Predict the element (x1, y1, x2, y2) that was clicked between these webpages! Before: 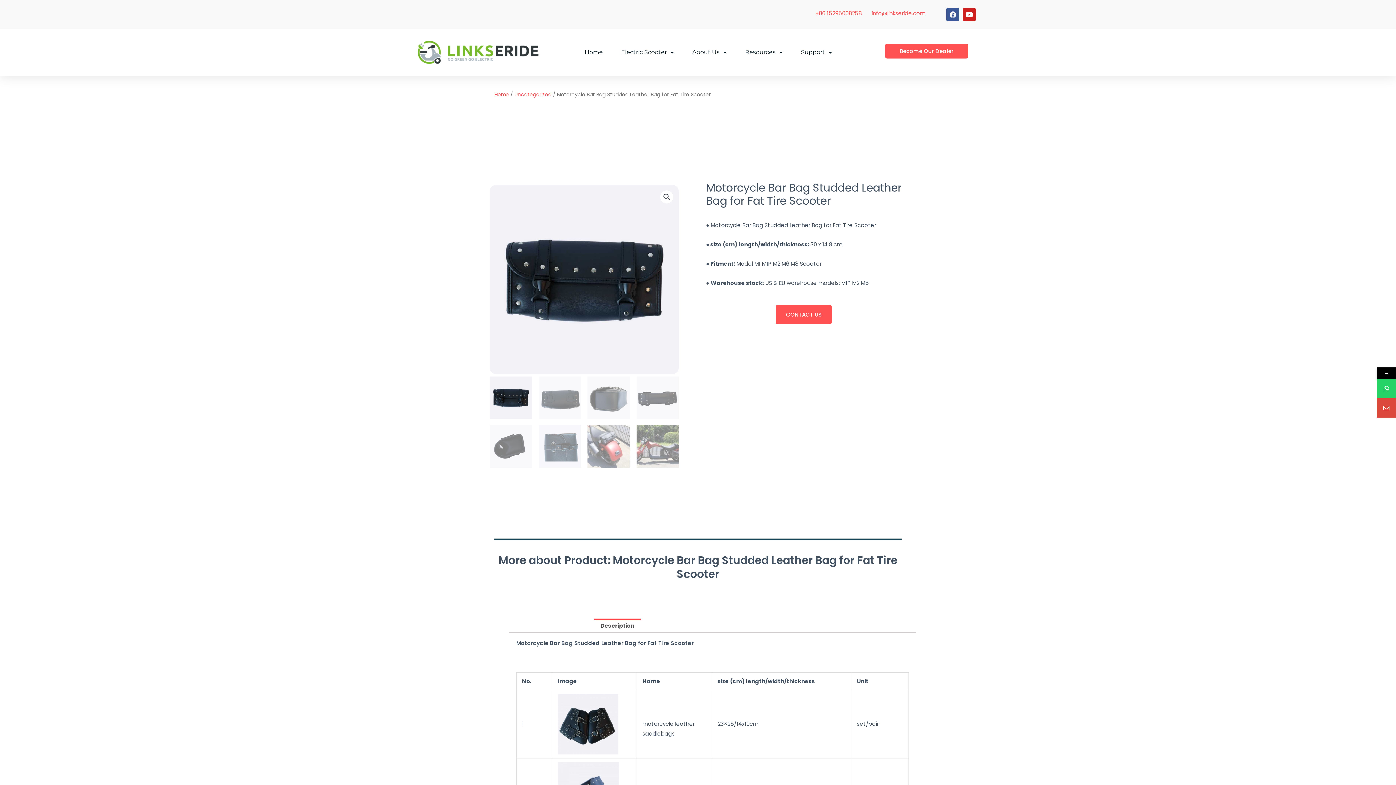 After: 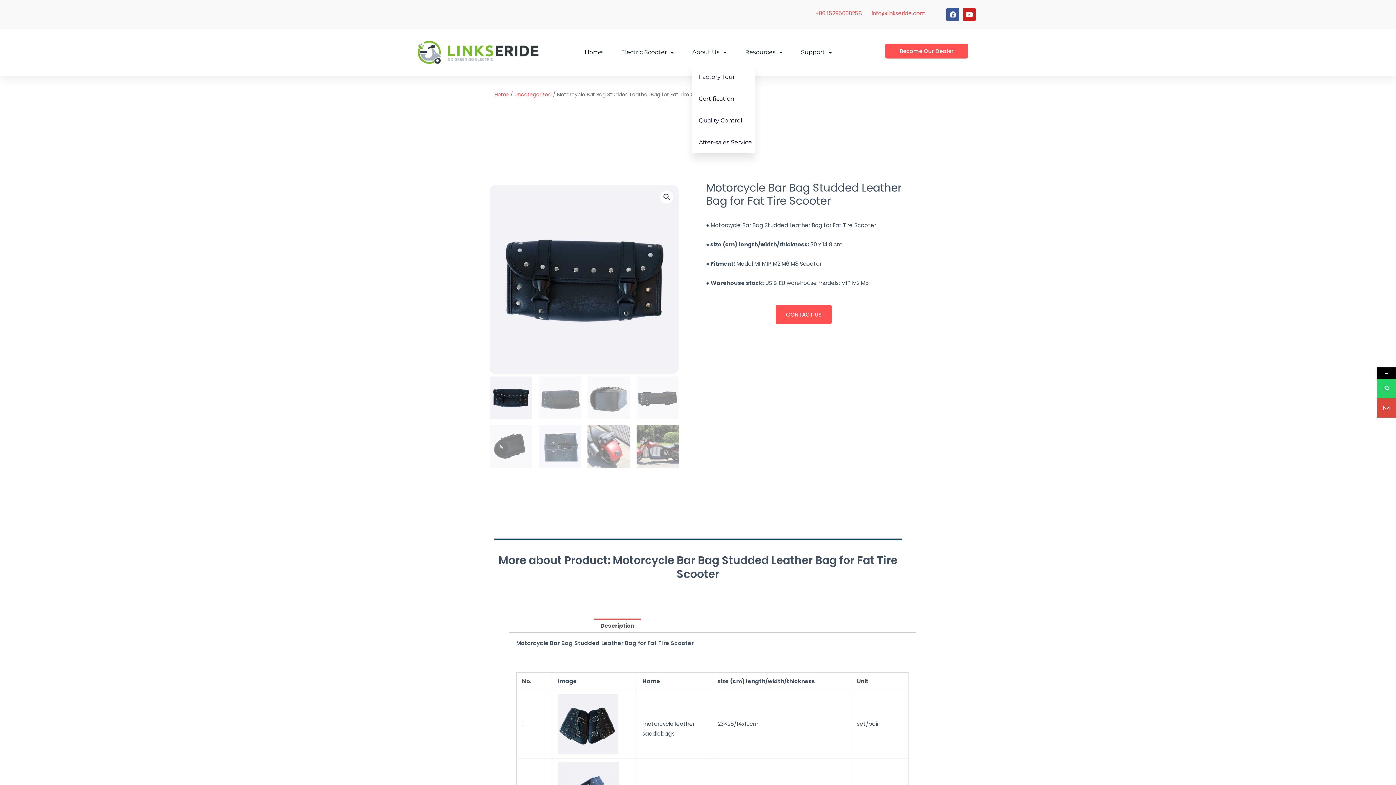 Action: bbox: (692, 43, 726, 60) label: About Us